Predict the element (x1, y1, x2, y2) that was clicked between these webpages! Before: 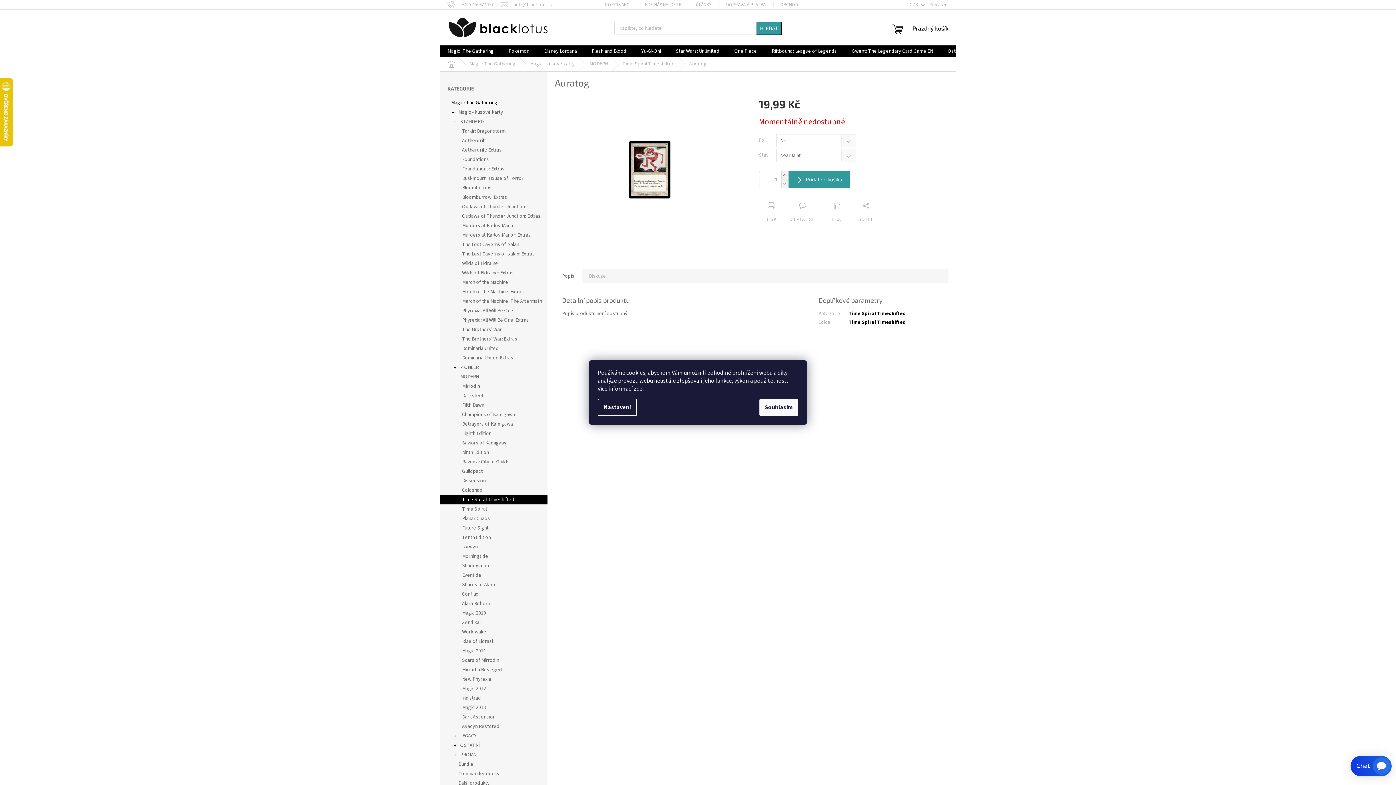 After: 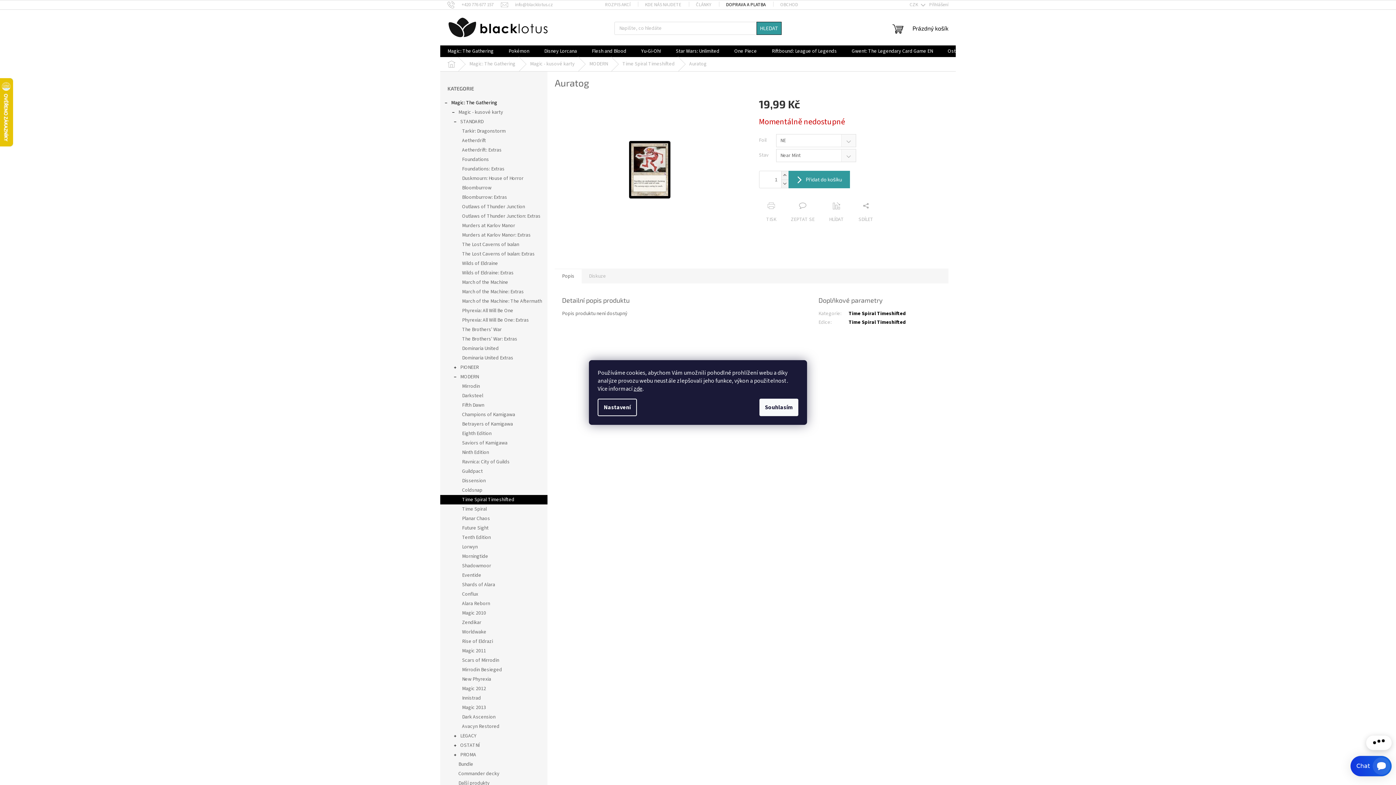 Action: bbox: (719, 0, 773, 9) label: DOPRAVA A PLATBA